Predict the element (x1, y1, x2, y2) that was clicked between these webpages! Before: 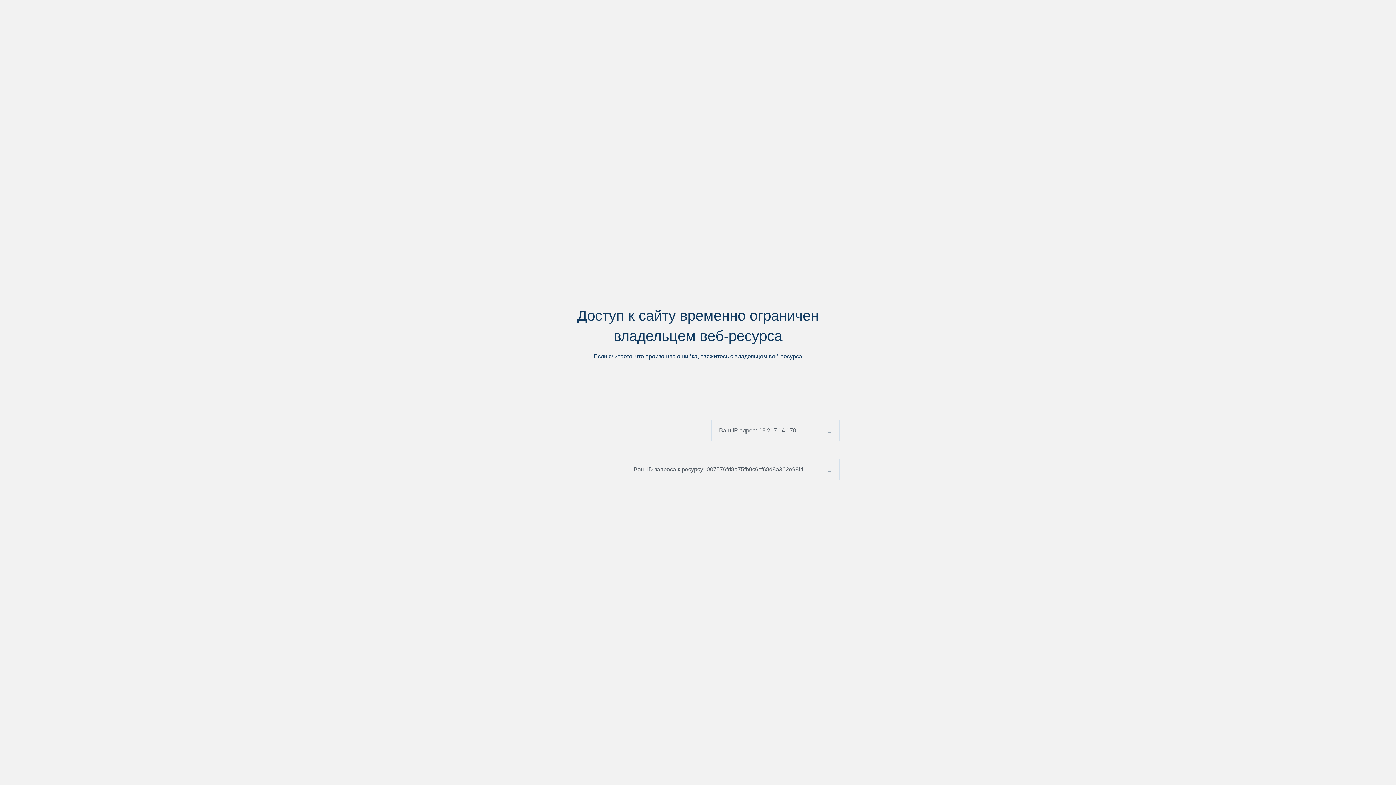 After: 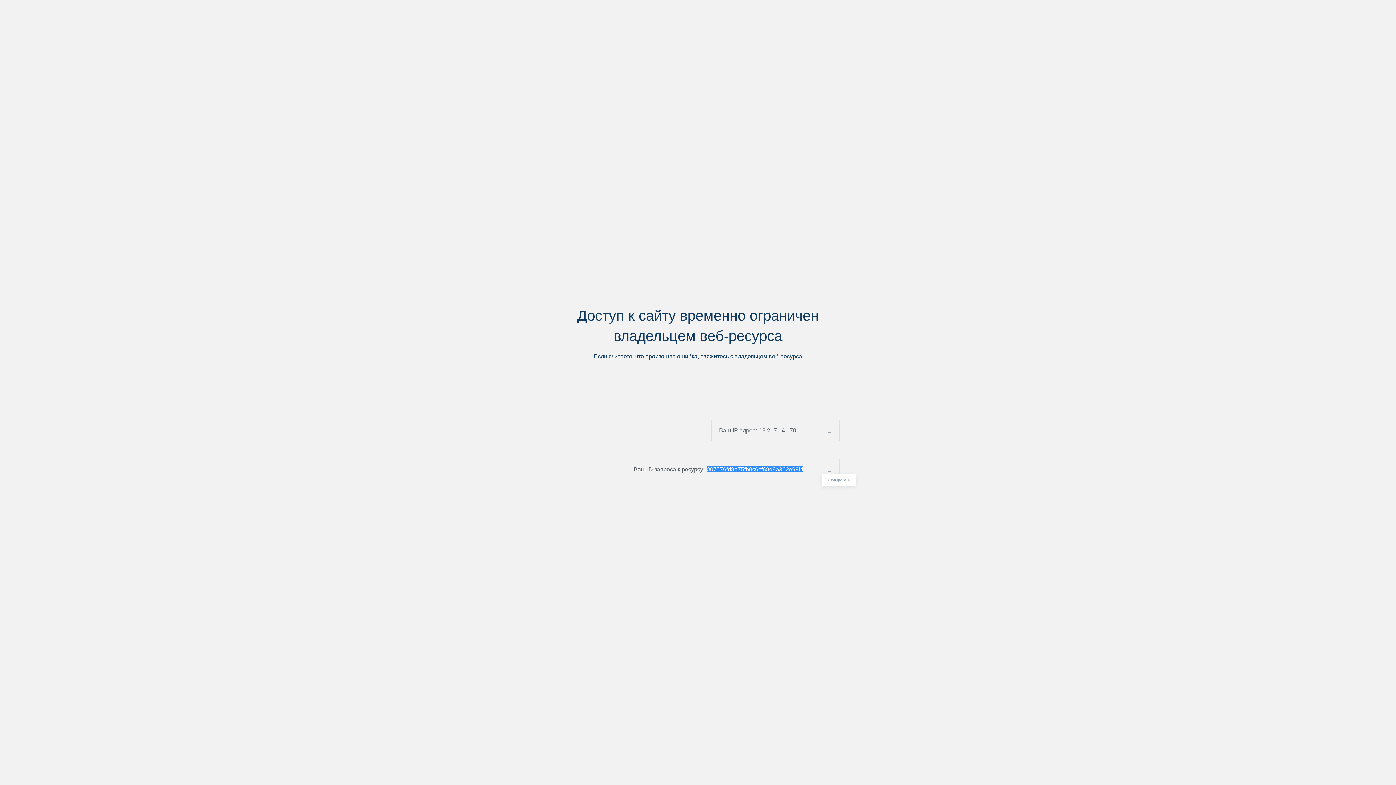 Action: bbox: (824, 466, 839, 472)